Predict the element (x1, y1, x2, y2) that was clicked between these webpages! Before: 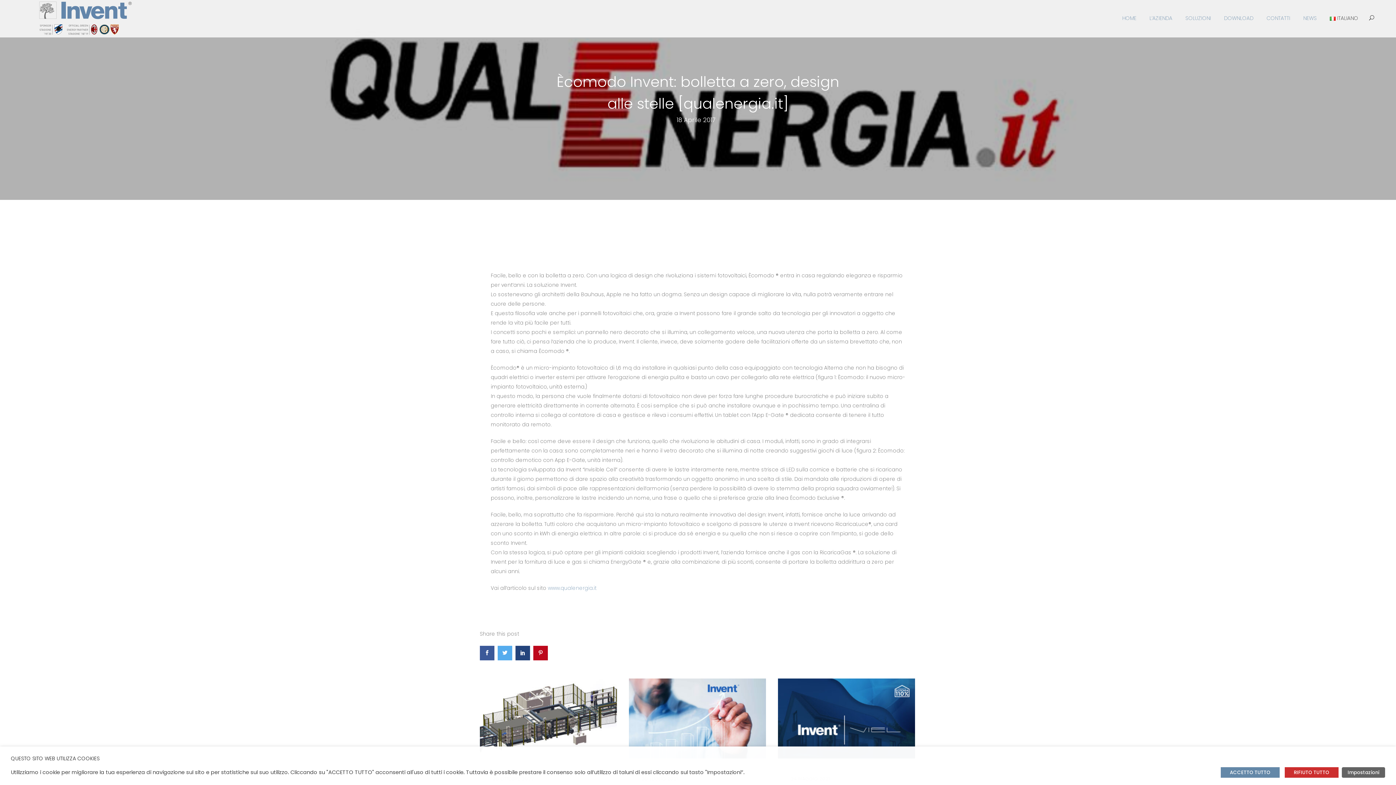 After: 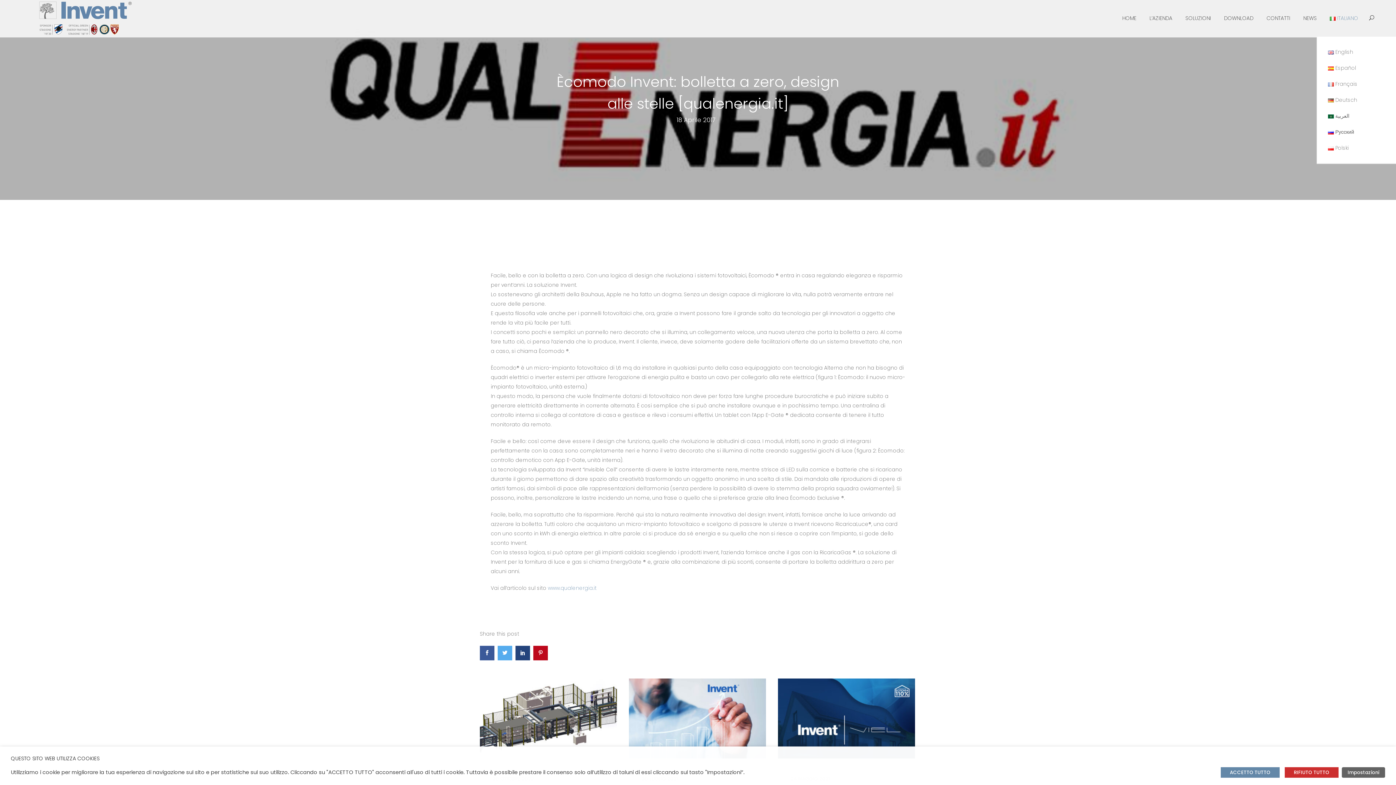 Action: label: ITALIANO bbox: (1323, 0, 1358, 36)